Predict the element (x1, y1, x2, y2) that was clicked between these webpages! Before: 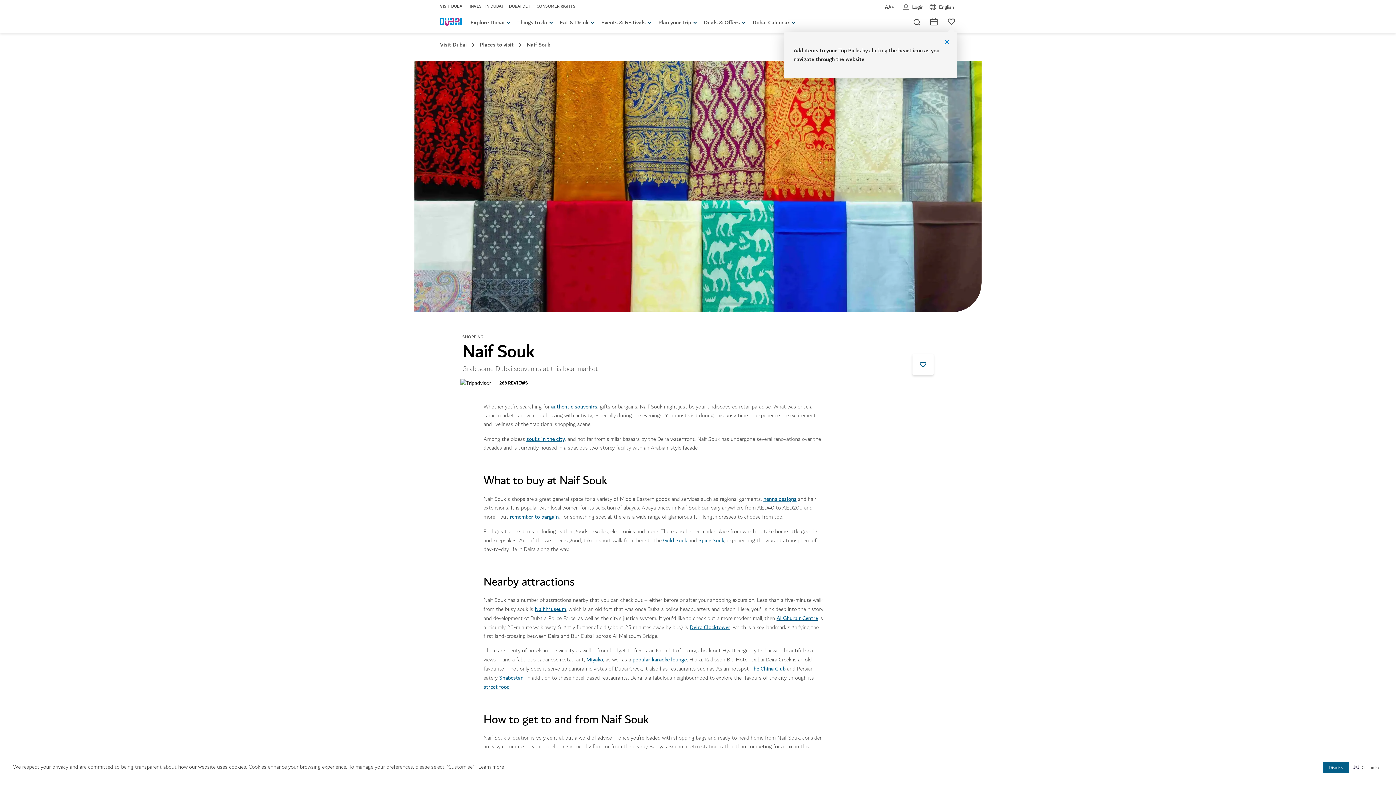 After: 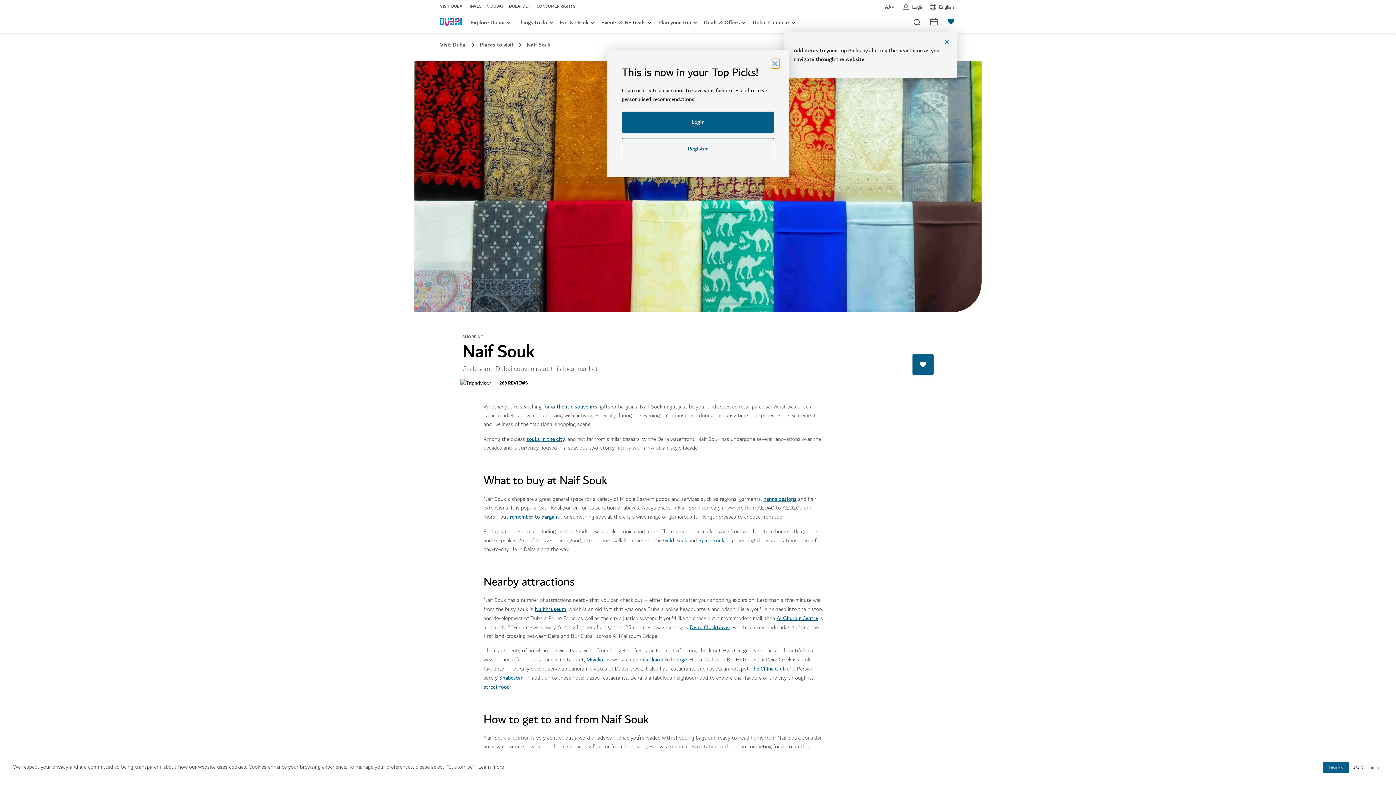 Action: label: add to favorites bbox: (912, 354, 933, 375)